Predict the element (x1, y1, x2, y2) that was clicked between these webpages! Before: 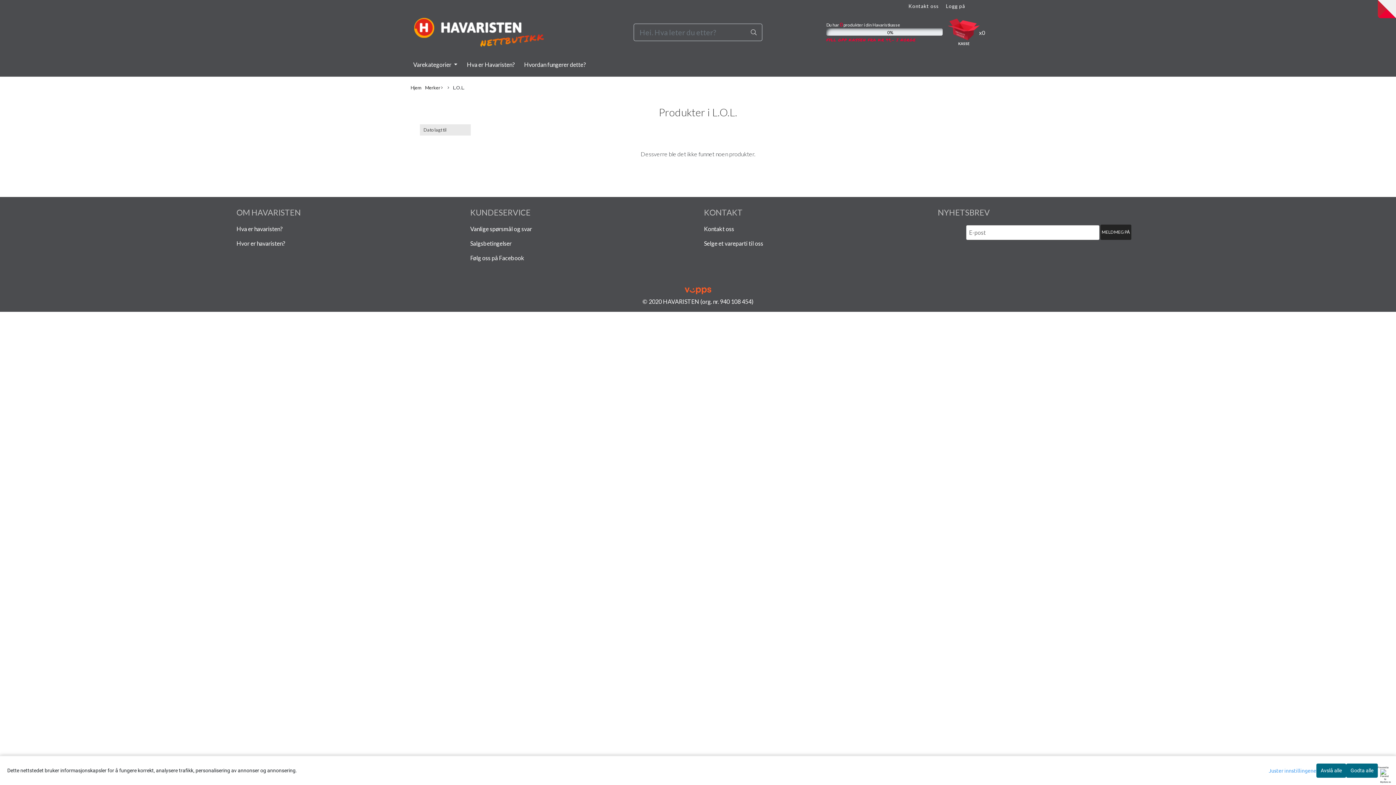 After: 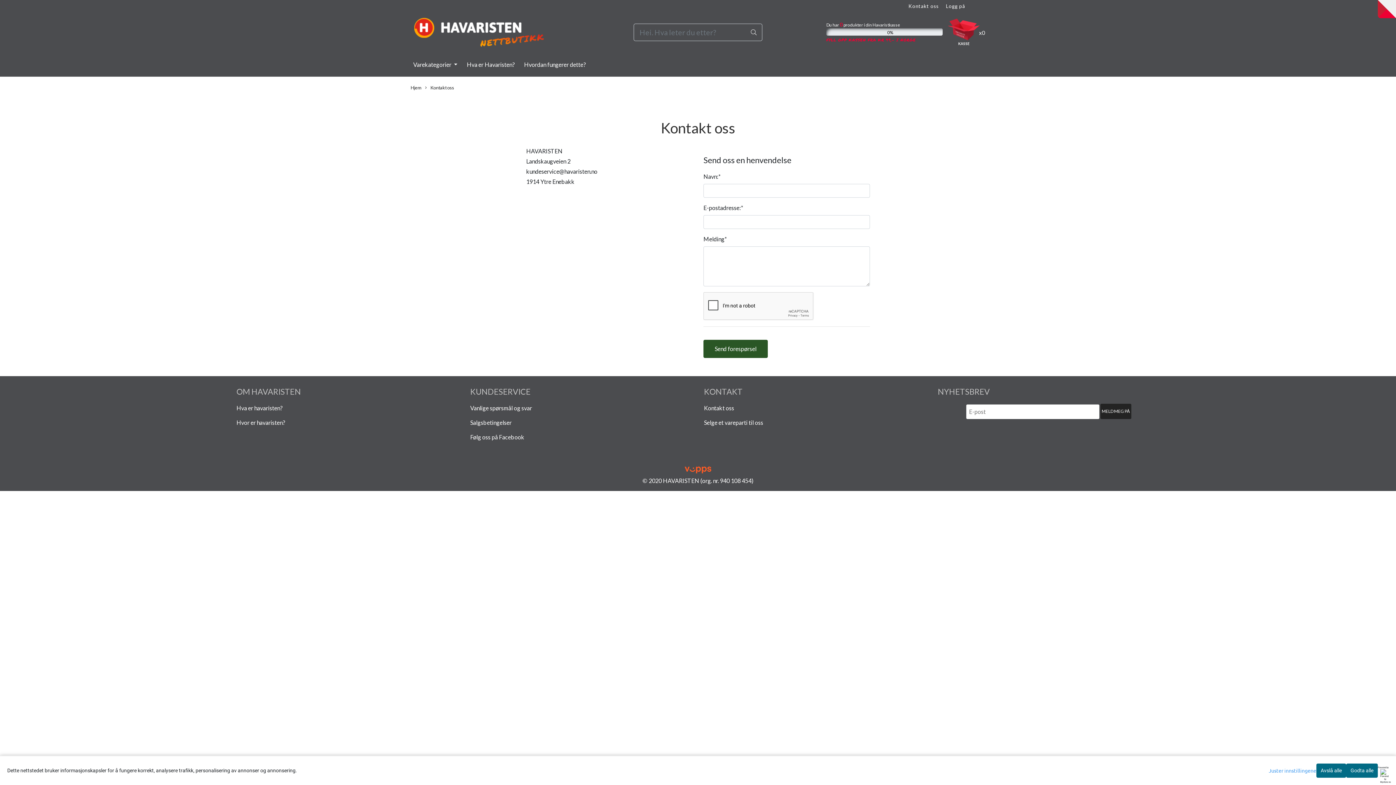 Action: label: Kontakt oss bbox: (704, 225, 734, 232)